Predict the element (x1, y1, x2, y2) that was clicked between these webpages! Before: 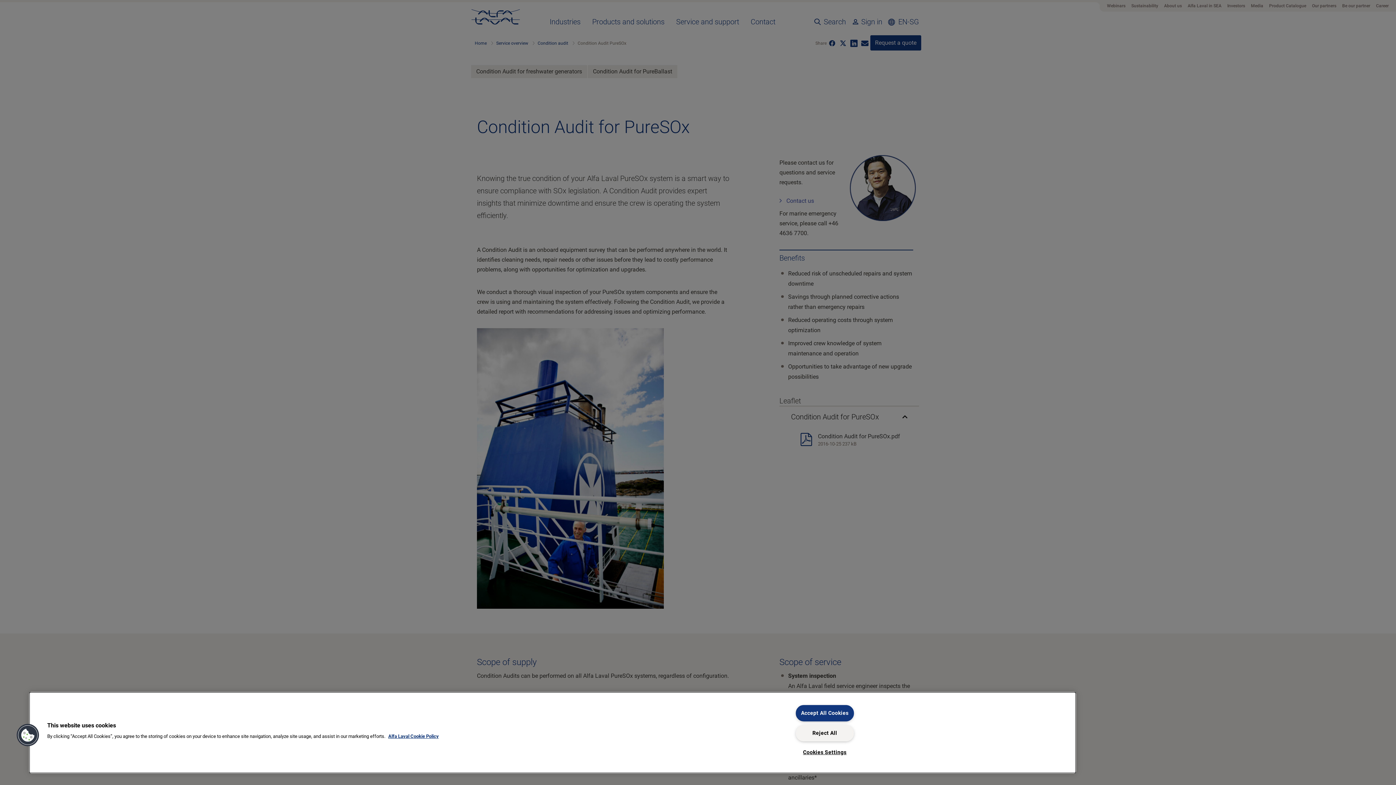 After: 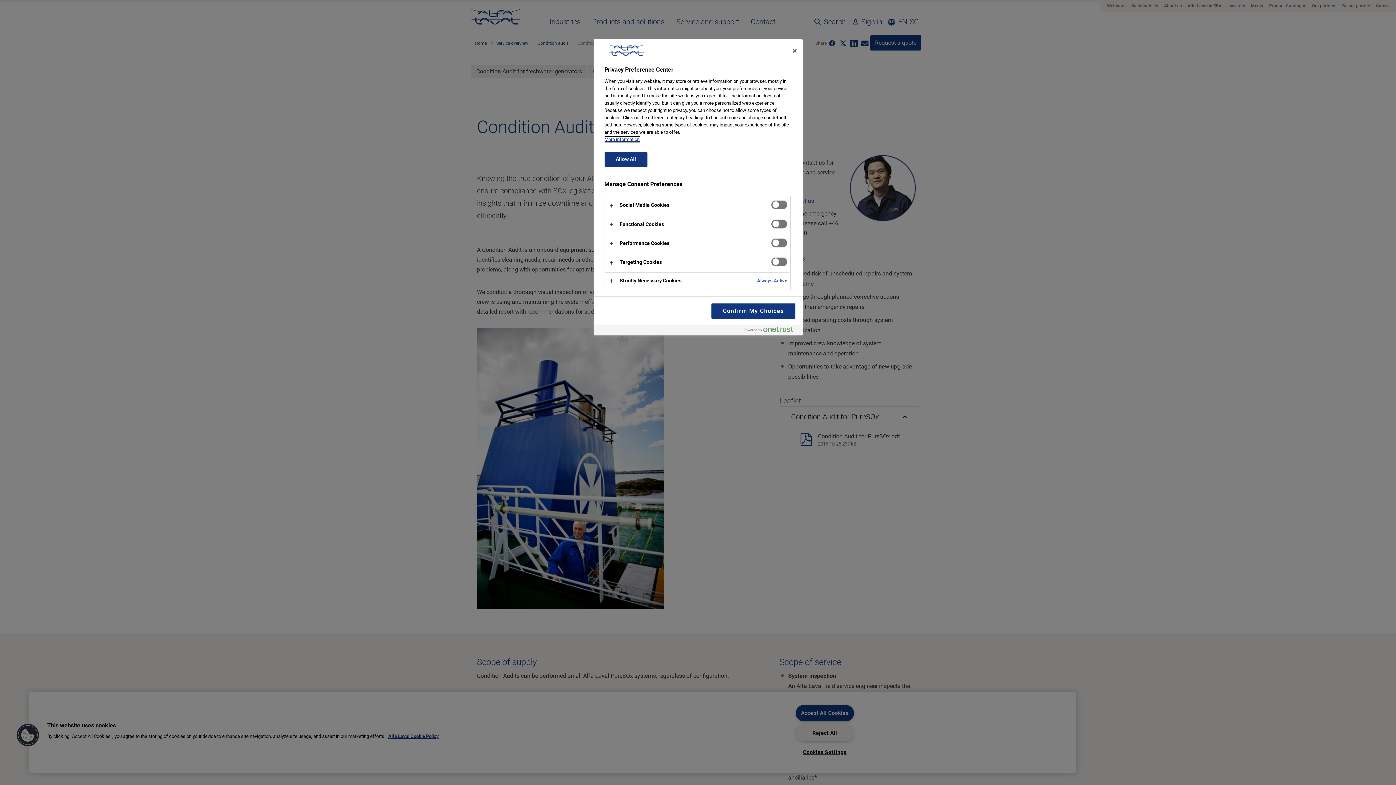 Action: bbox: (16, 723, 39, 747) label: Cookies